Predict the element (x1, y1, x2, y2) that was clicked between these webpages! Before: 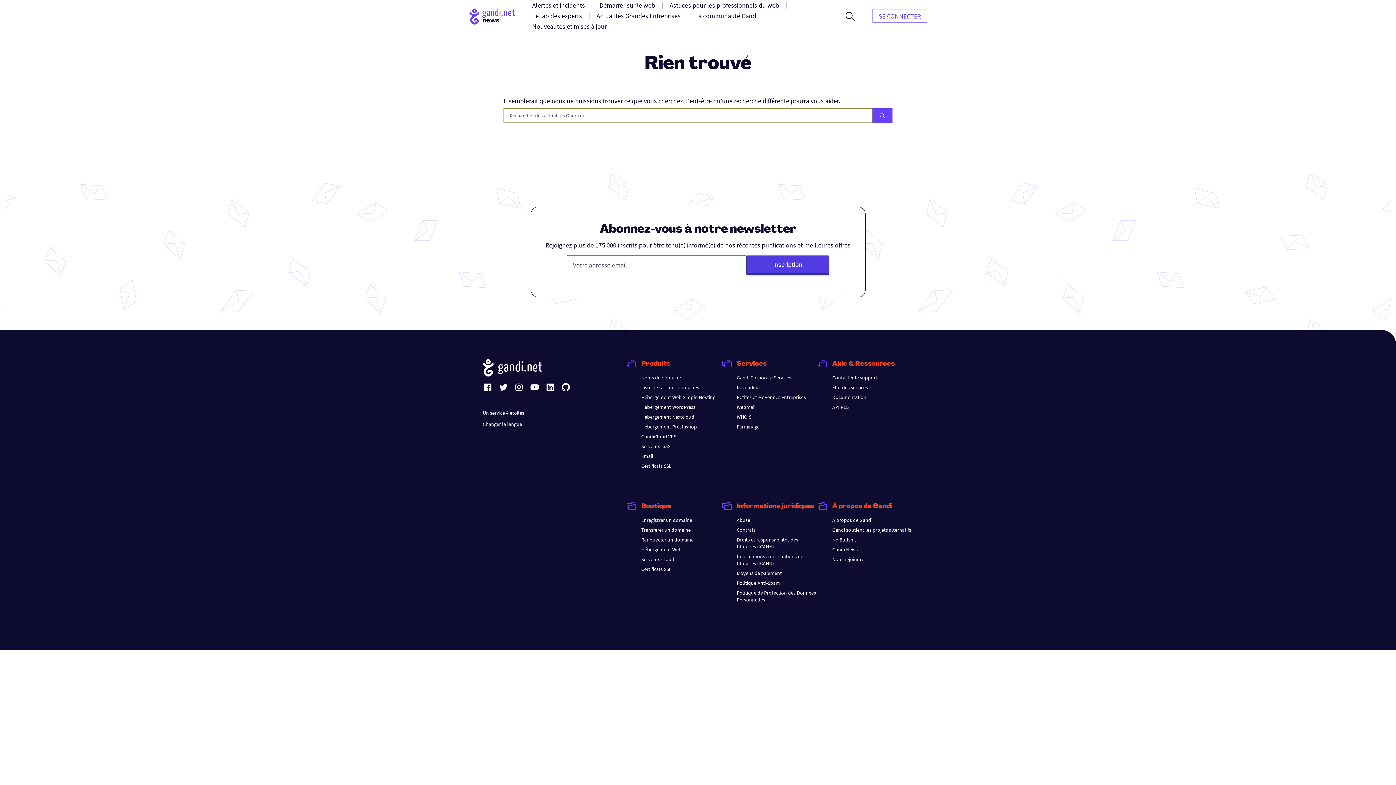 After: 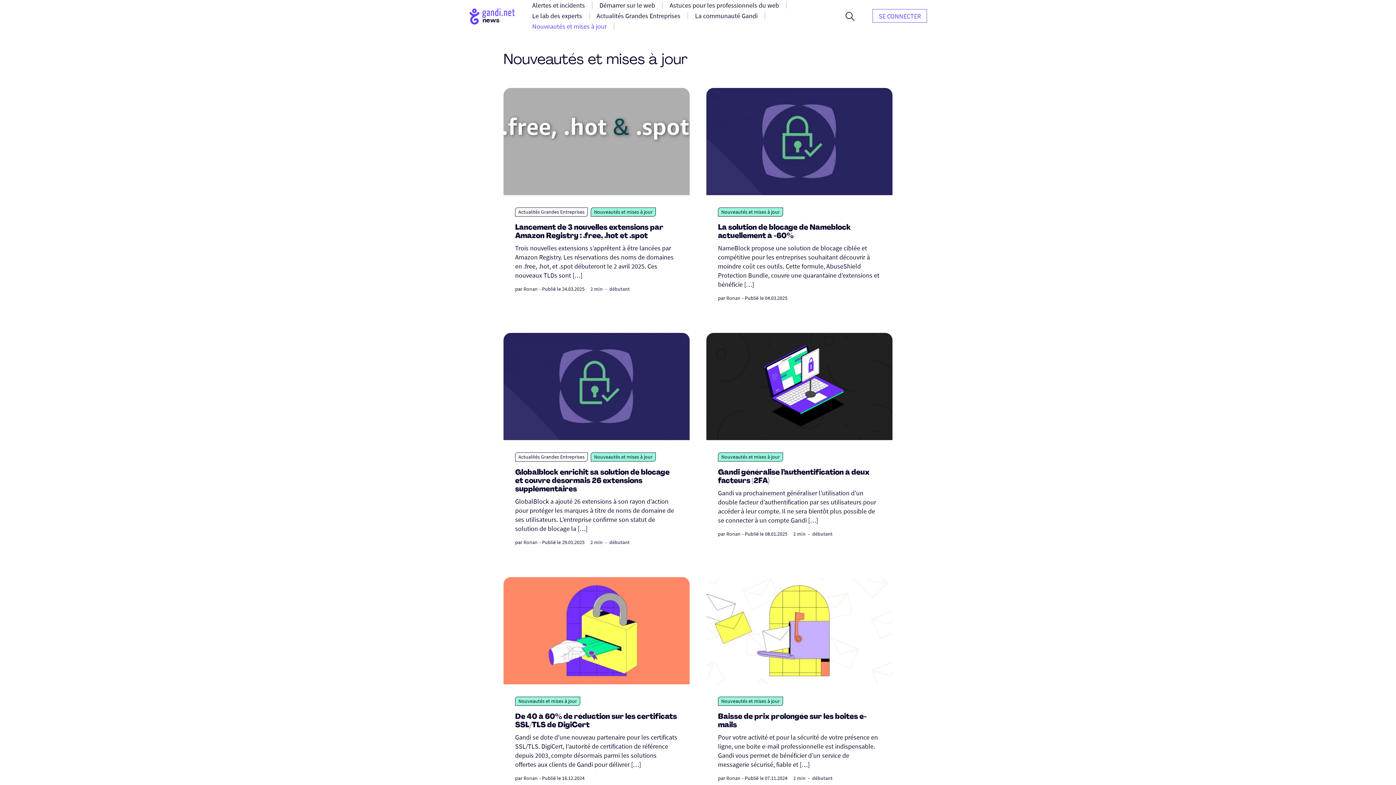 Action: bbox: (528, 21, 611, 31) label: Nouveautés et mises à jour